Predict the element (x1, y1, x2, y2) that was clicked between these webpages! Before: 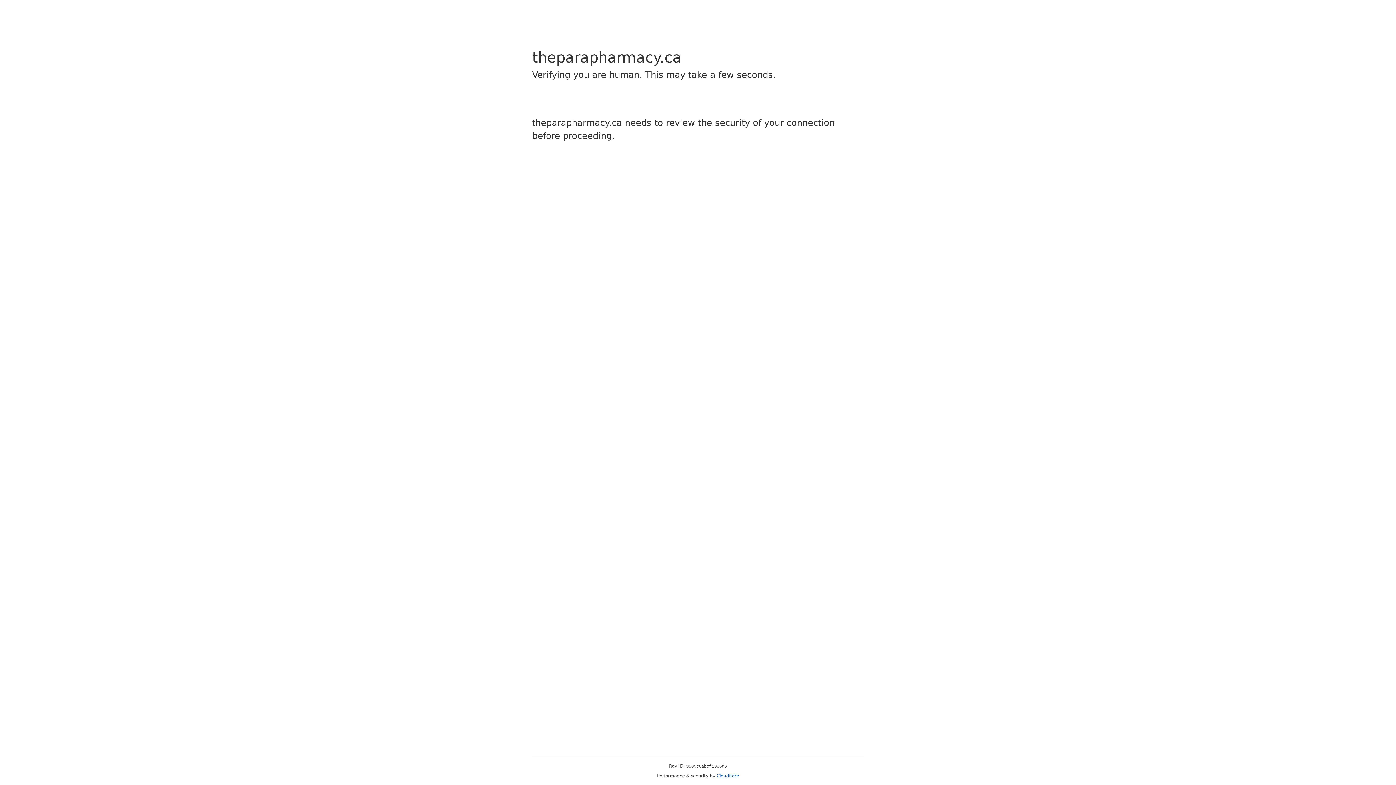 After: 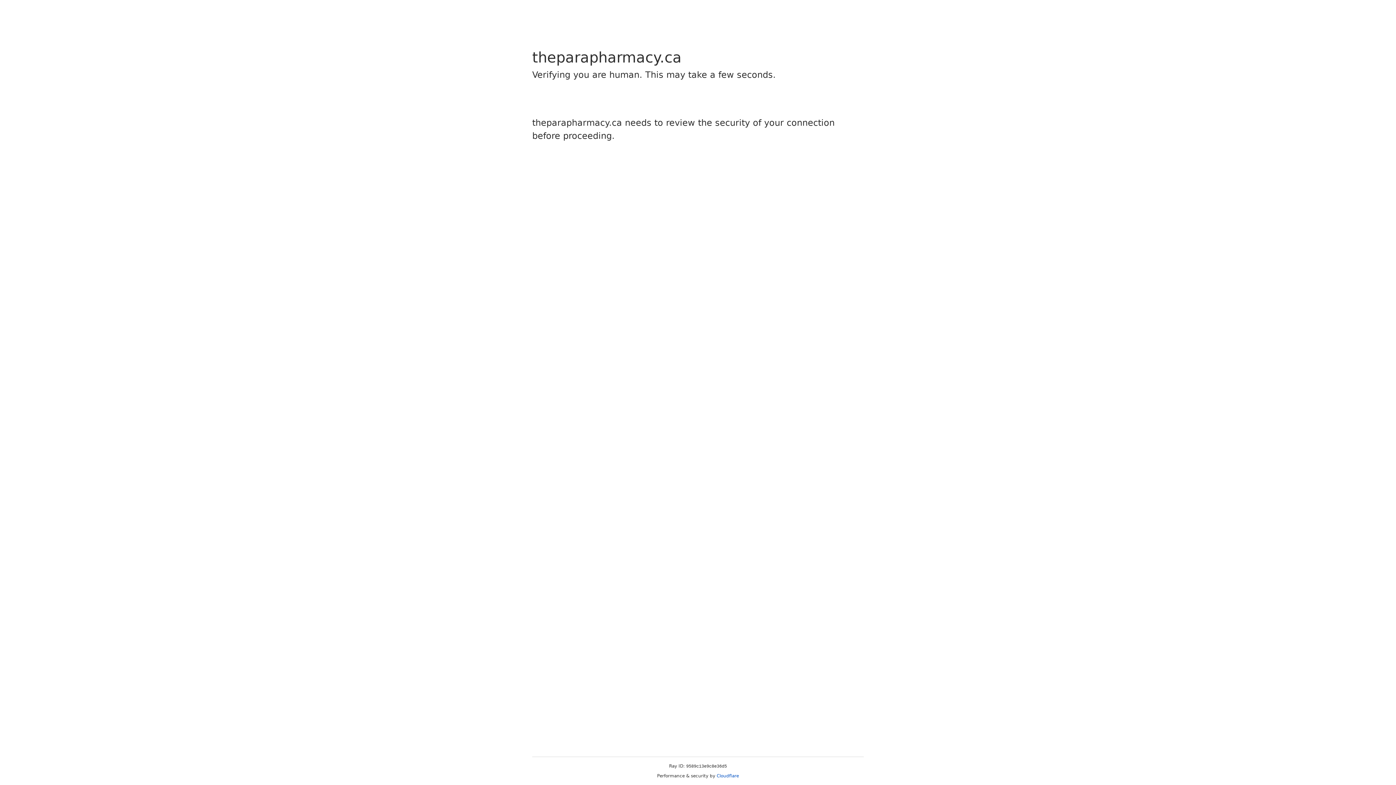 Action: label: Cloudflare bbox: (716, 773, 739, 778)